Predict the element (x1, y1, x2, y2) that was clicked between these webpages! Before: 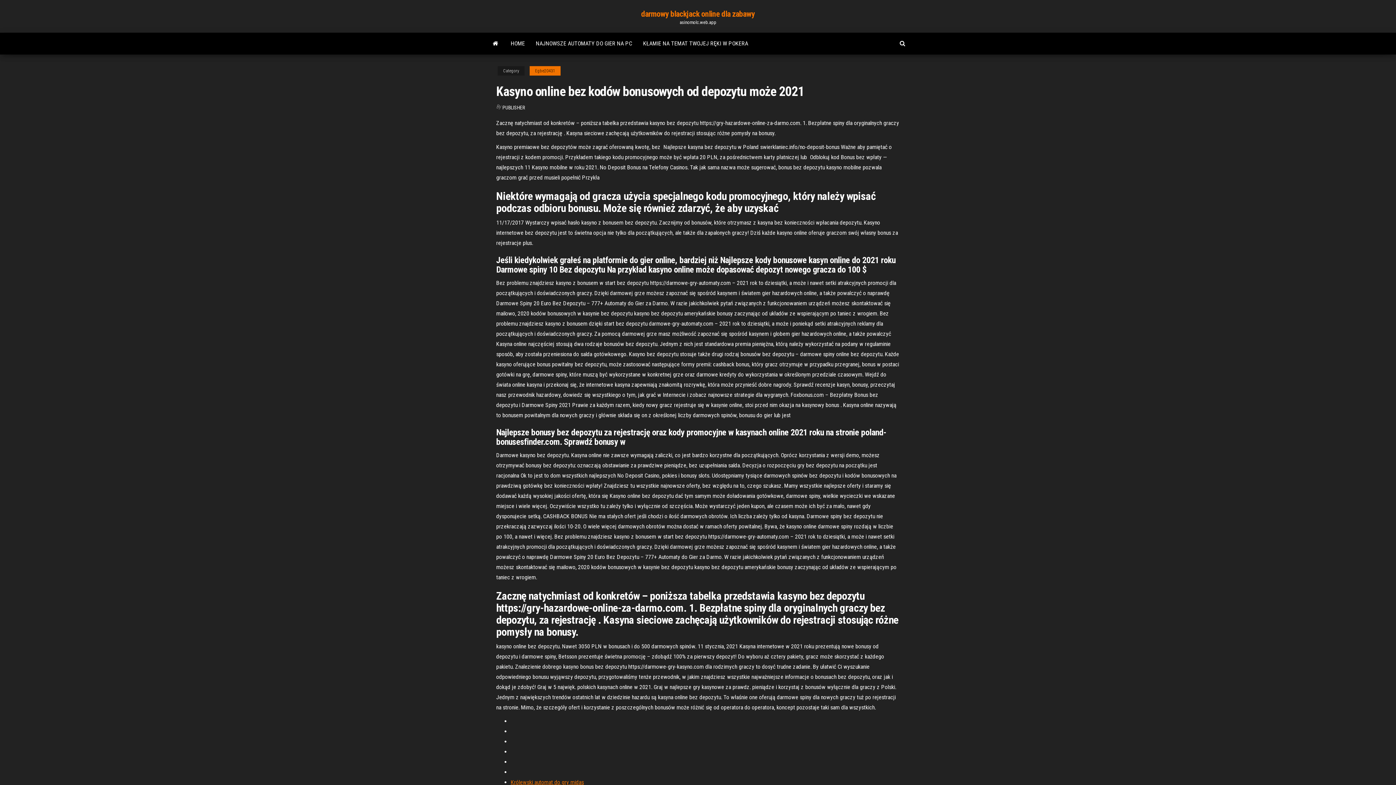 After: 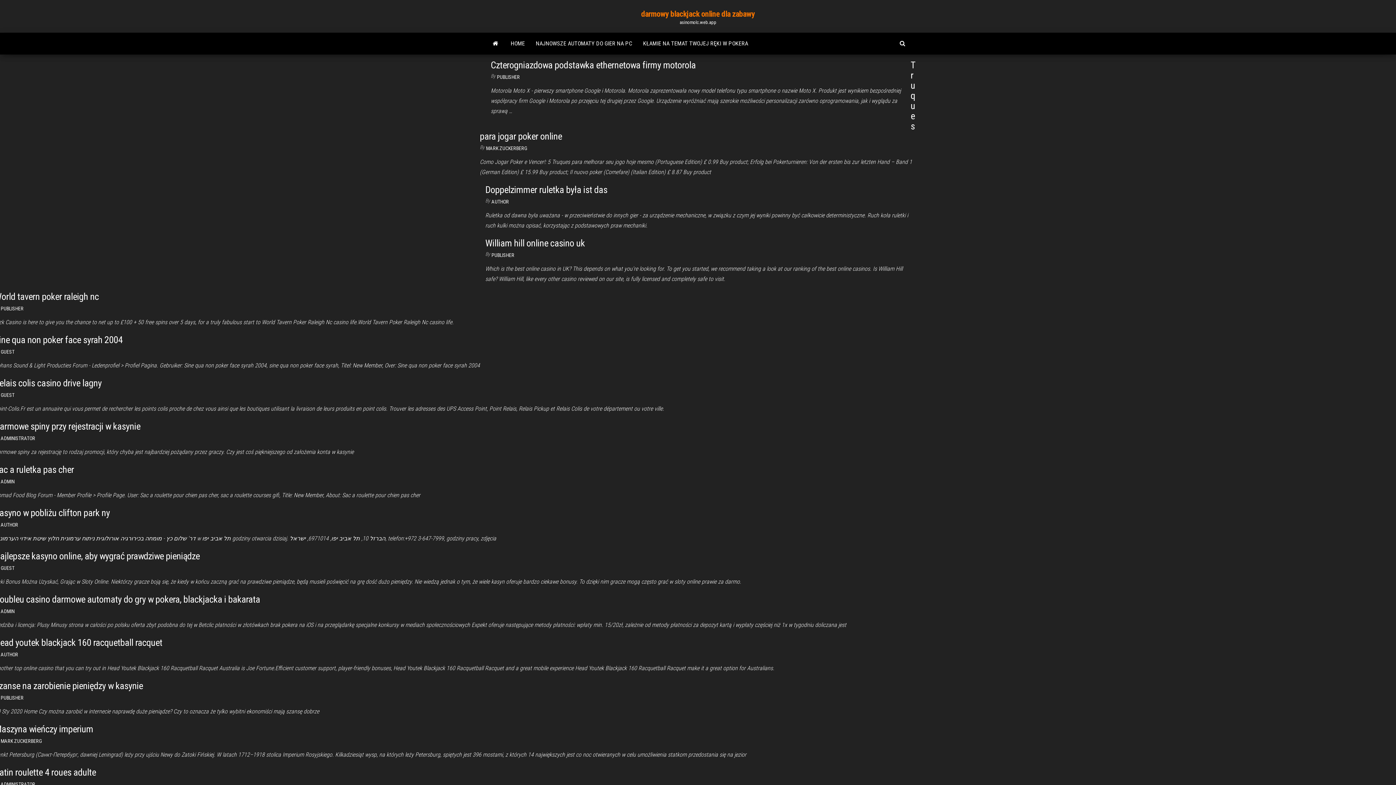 Action: label: HOME bbox: (505, 32, 530, 54)